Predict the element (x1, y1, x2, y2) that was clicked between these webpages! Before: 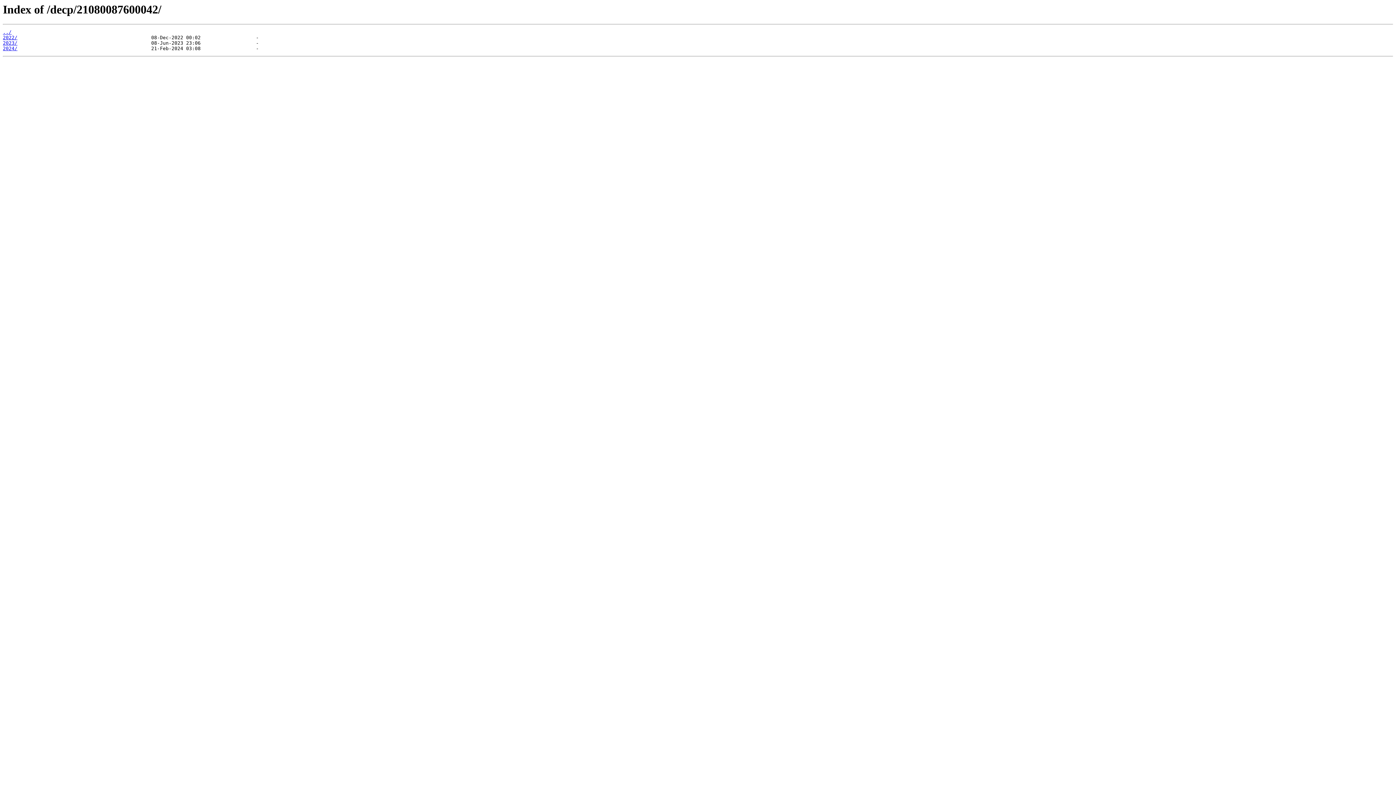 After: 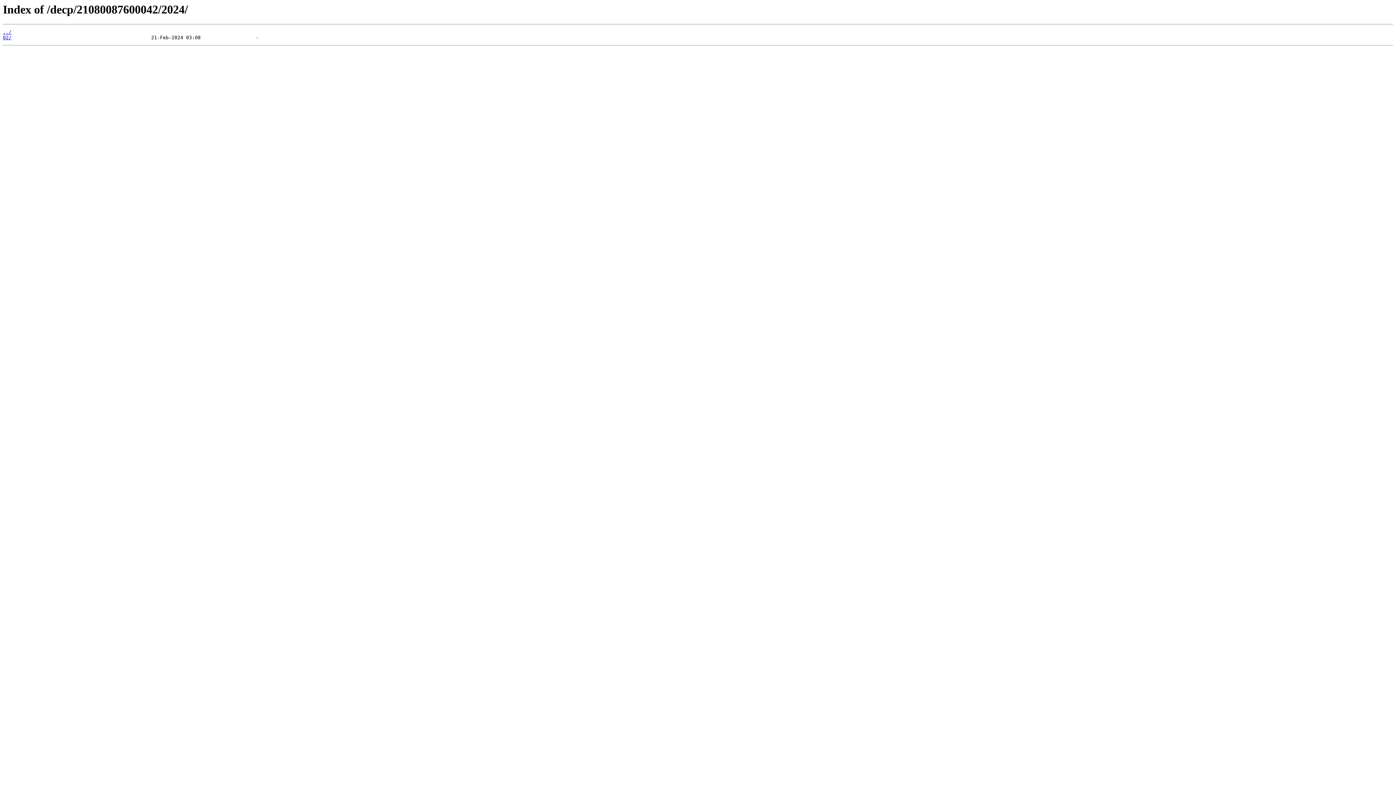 Action: label: 2024/ bbox: (2, 45, 17, 51)